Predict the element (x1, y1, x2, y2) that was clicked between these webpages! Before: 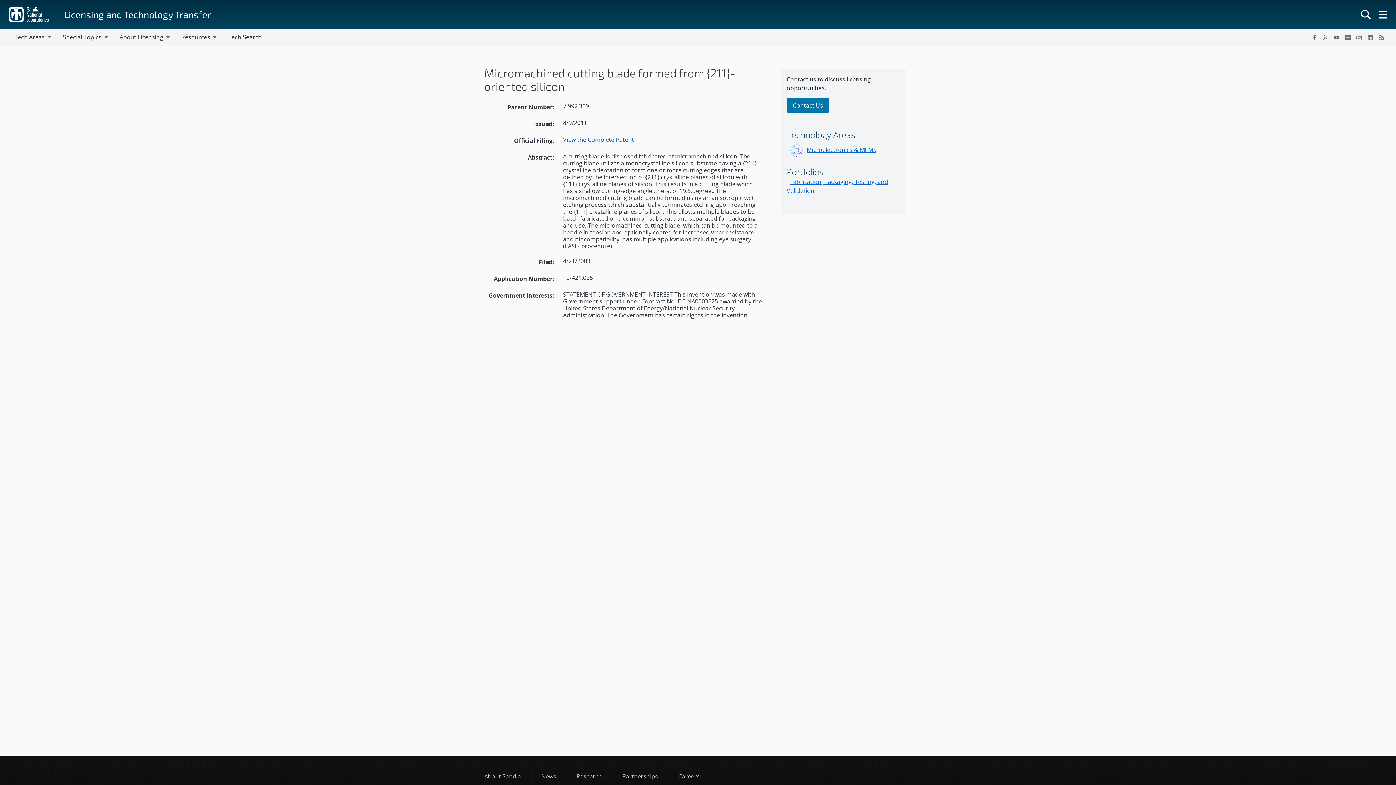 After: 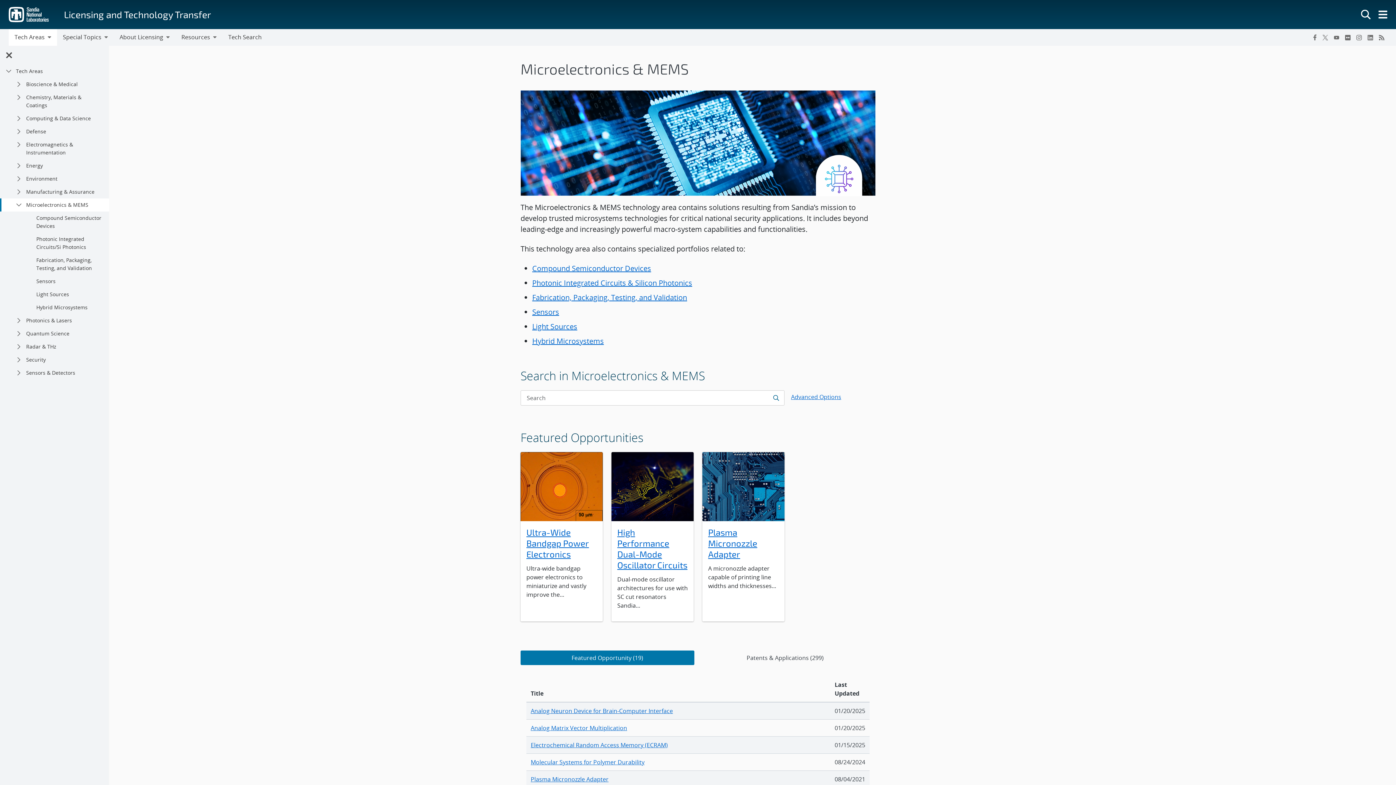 Action: bbox: (806, 145, 876, 153) label: Microelectronics & MEMS